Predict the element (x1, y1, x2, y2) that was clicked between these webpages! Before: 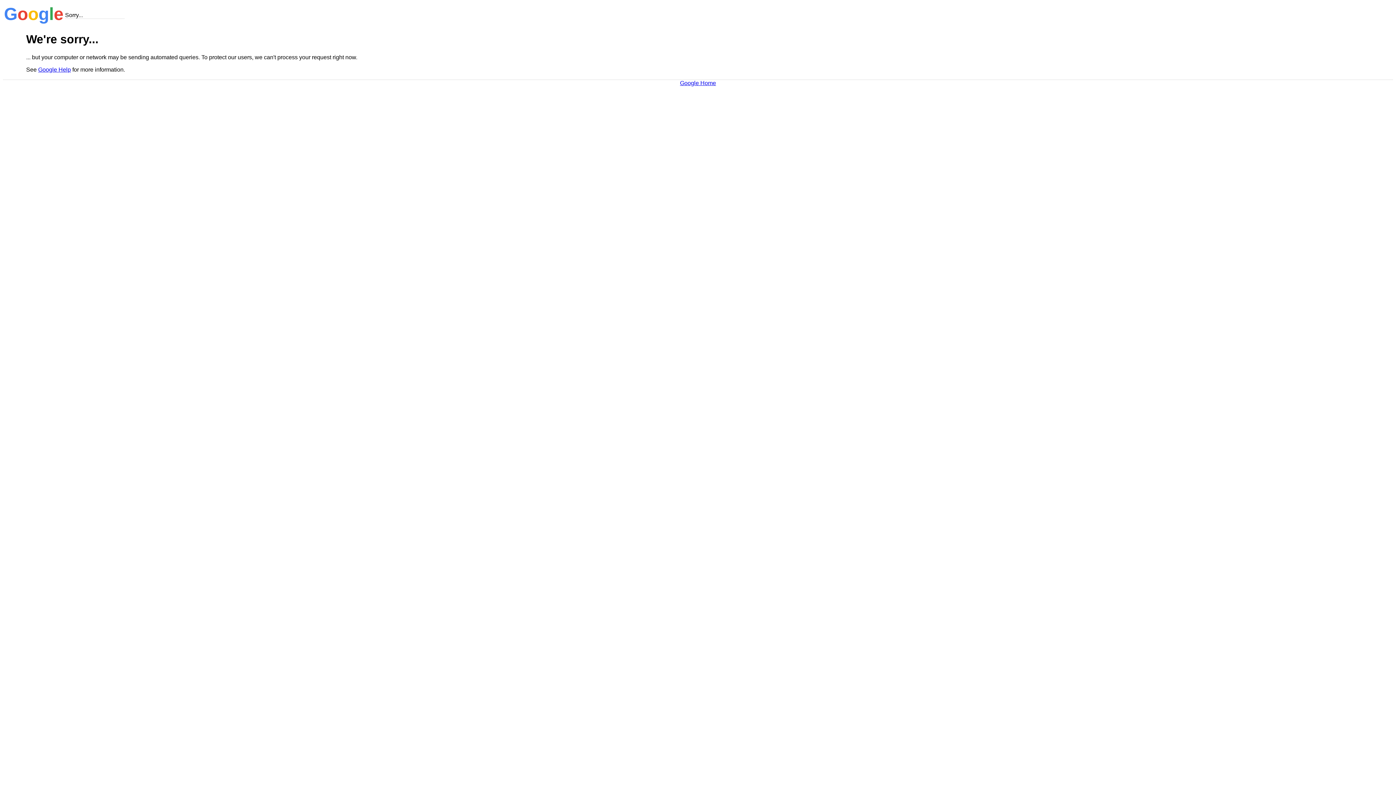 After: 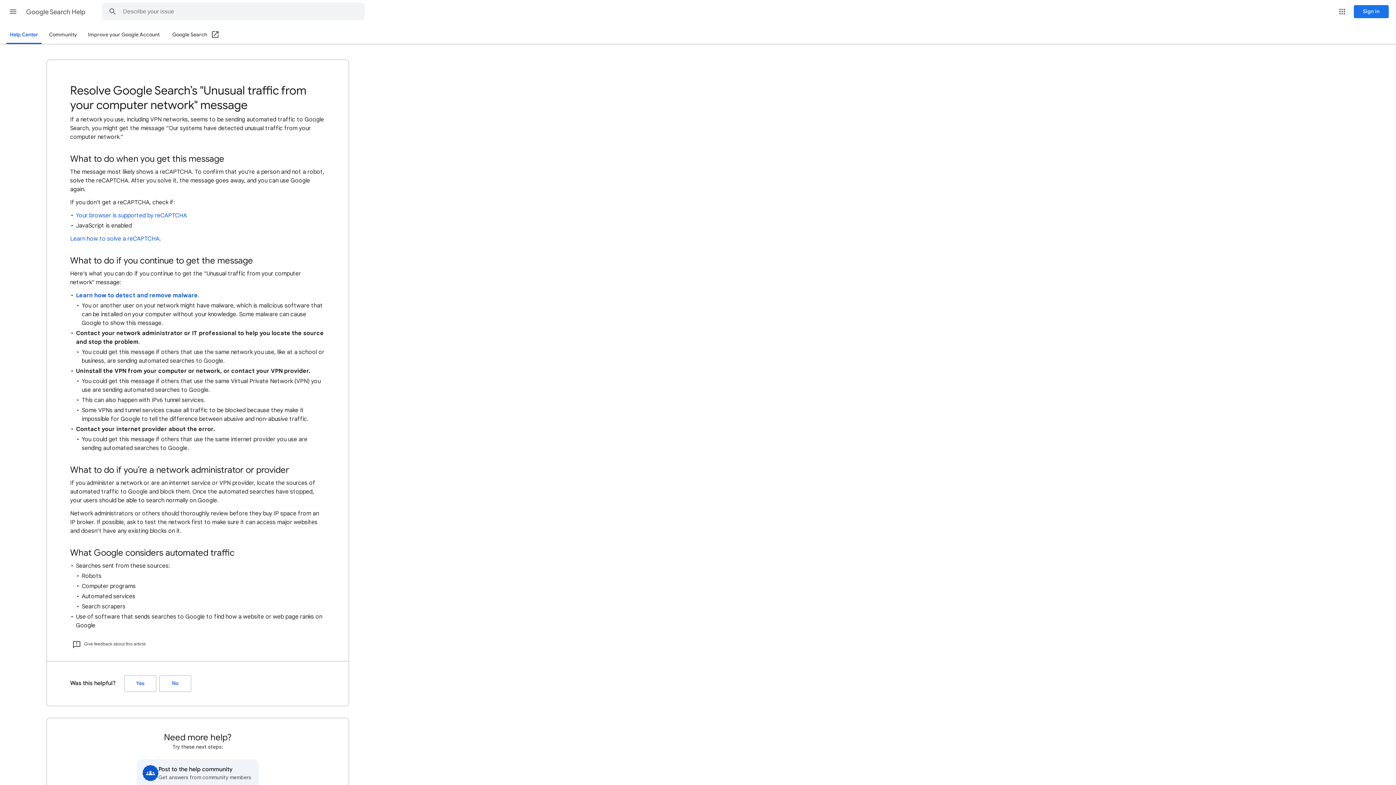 Action: label: Google Help bbox: (38, 66, 70, 72)